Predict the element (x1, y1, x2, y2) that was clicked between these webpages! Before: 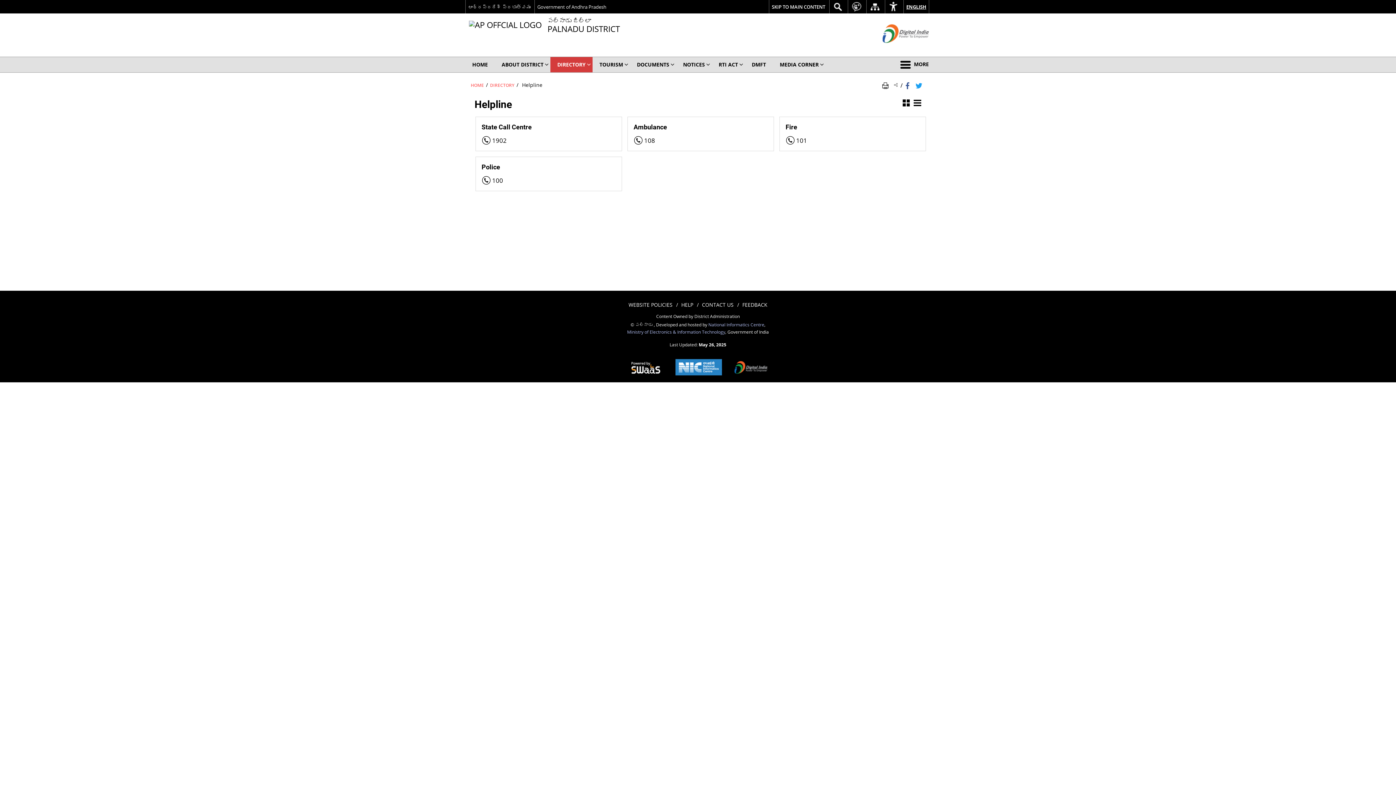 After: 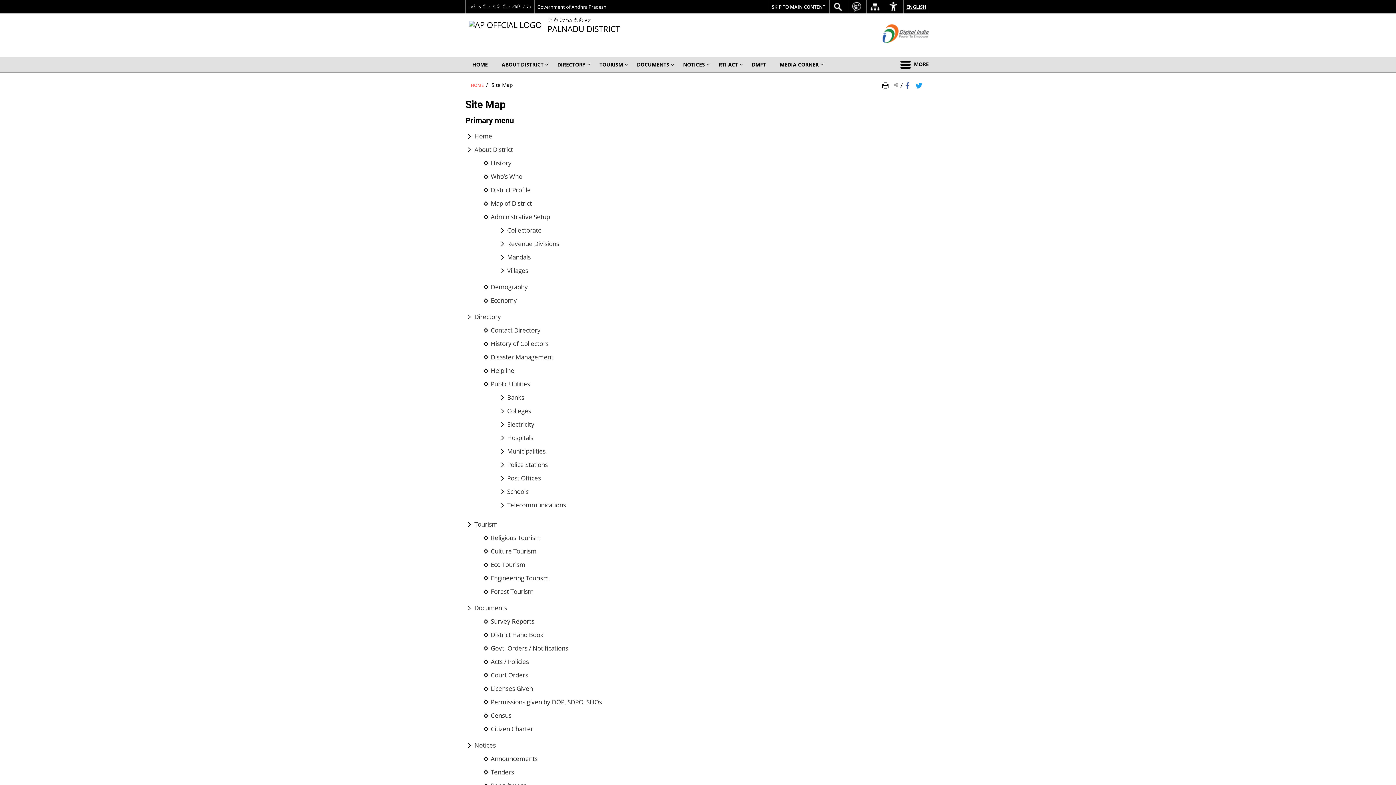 Action: bbox: (866, 0, 883, 13)